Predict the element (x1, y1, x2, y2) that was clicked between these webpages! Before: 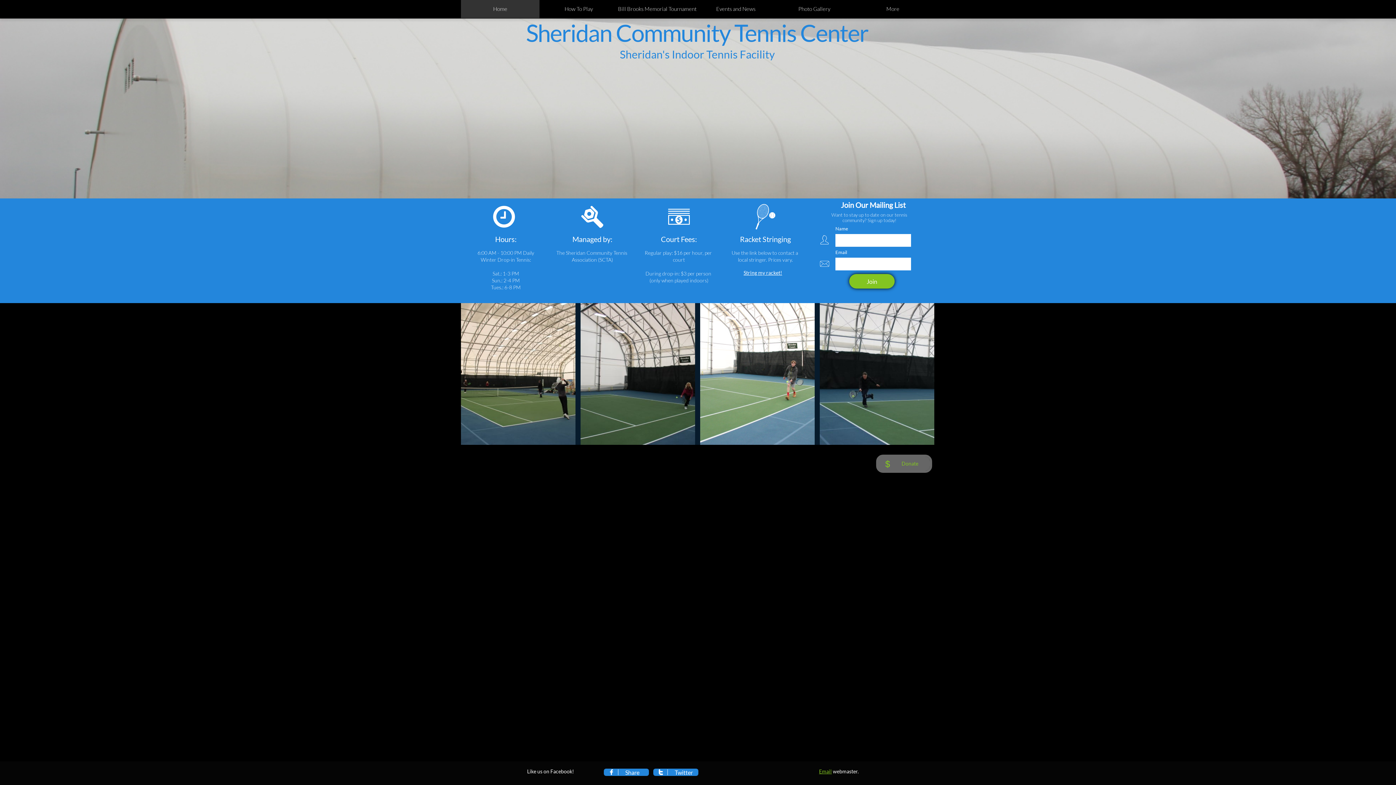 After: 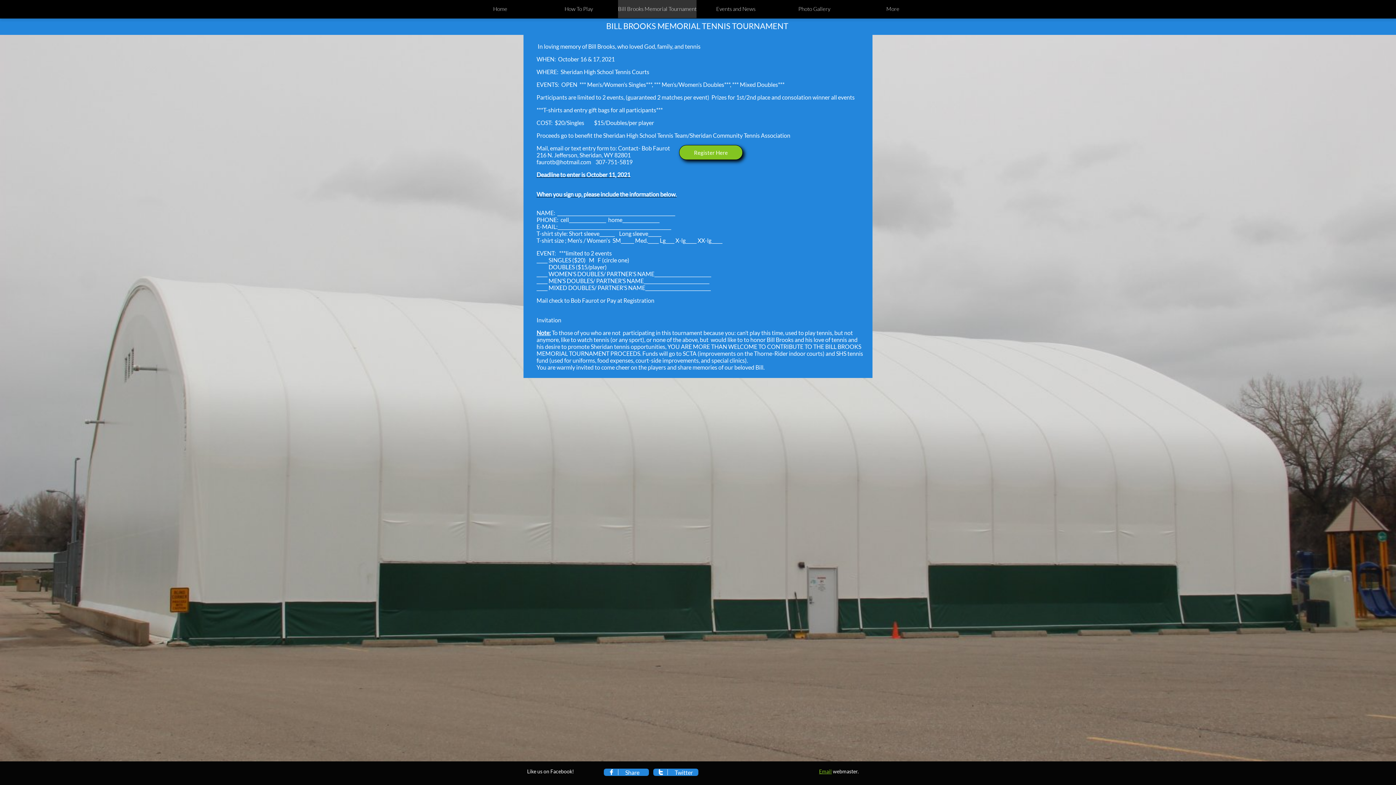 Action: bbox: (618, 0, 696, 18) label: Bill Brooks Memorial Tournament